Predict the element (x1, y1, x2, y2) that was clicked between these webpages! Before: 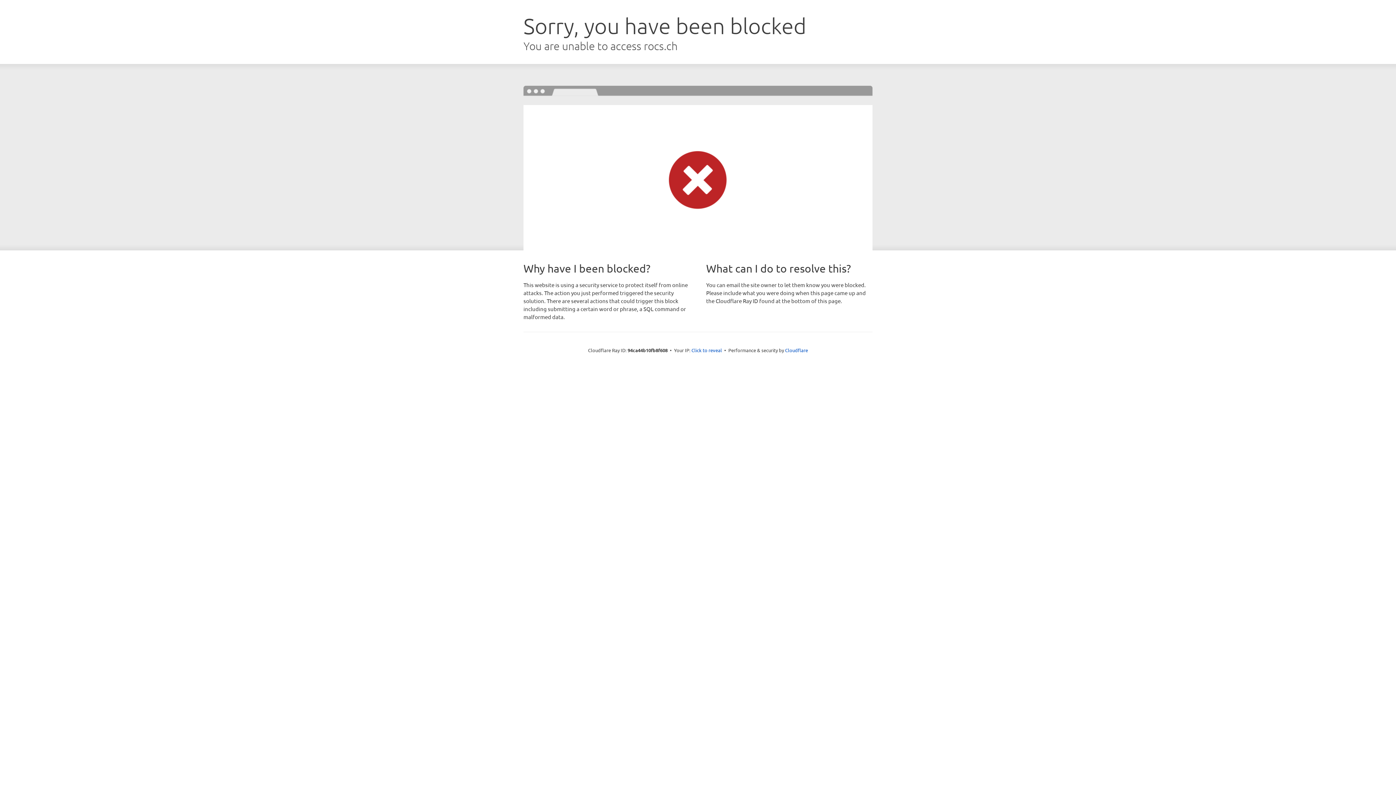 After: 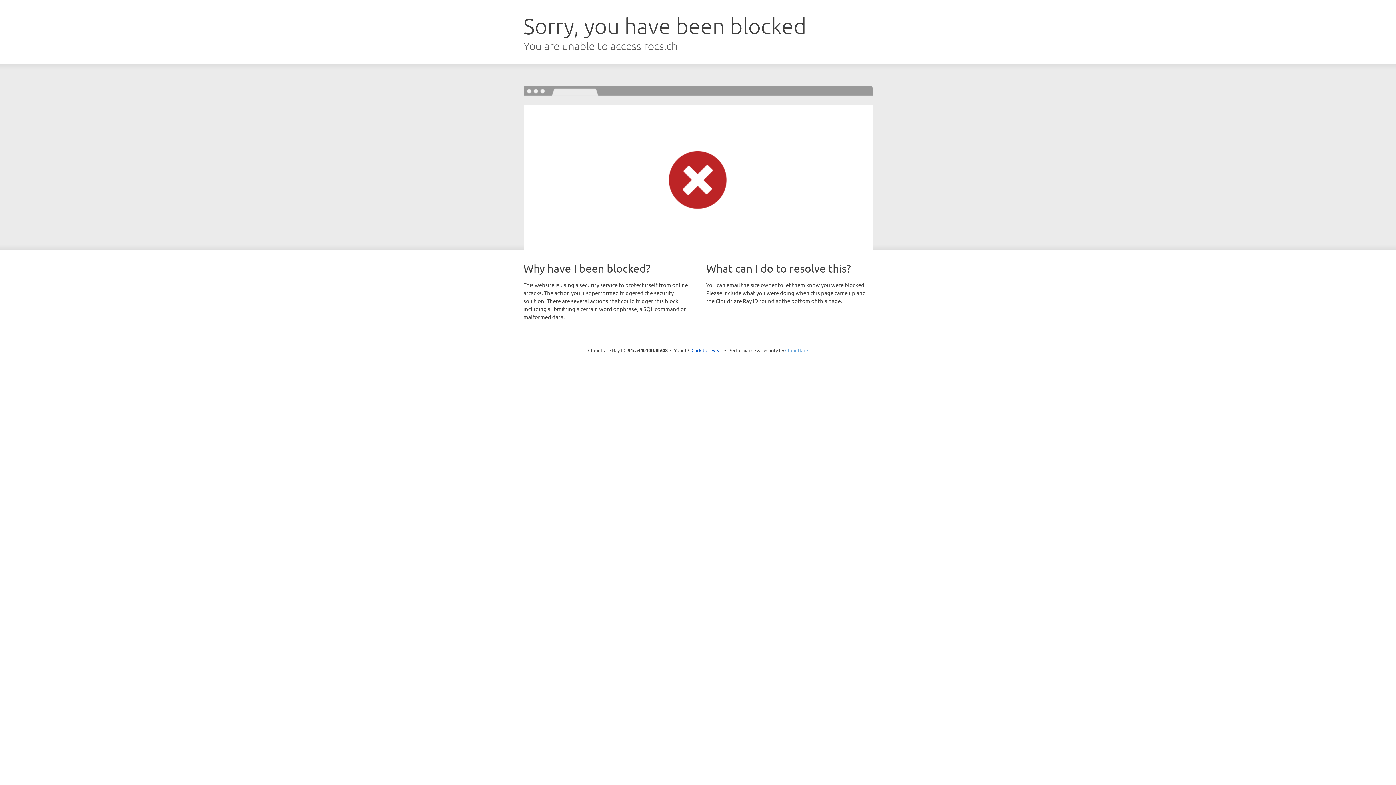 Action: label: Cloudflare bbox: (785, 347, 808, 353)